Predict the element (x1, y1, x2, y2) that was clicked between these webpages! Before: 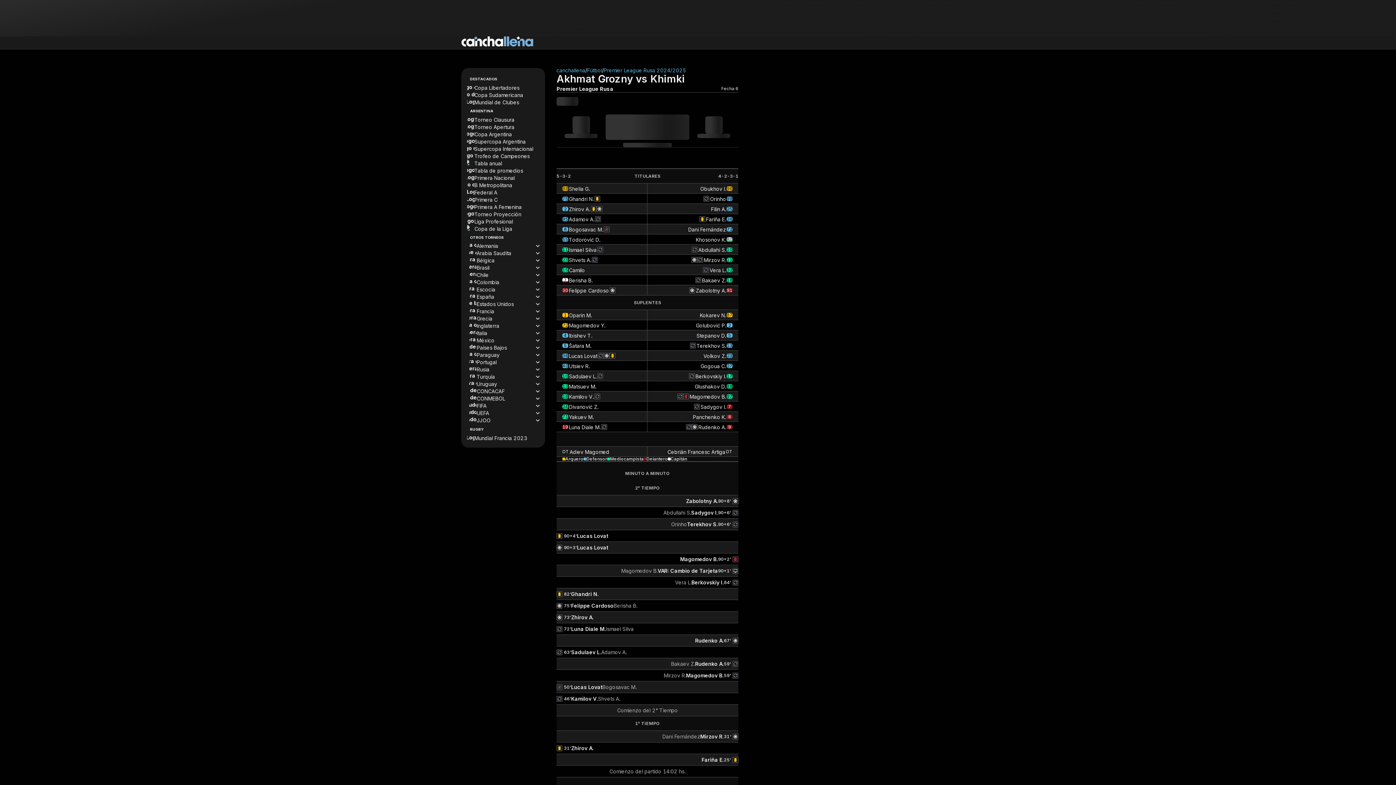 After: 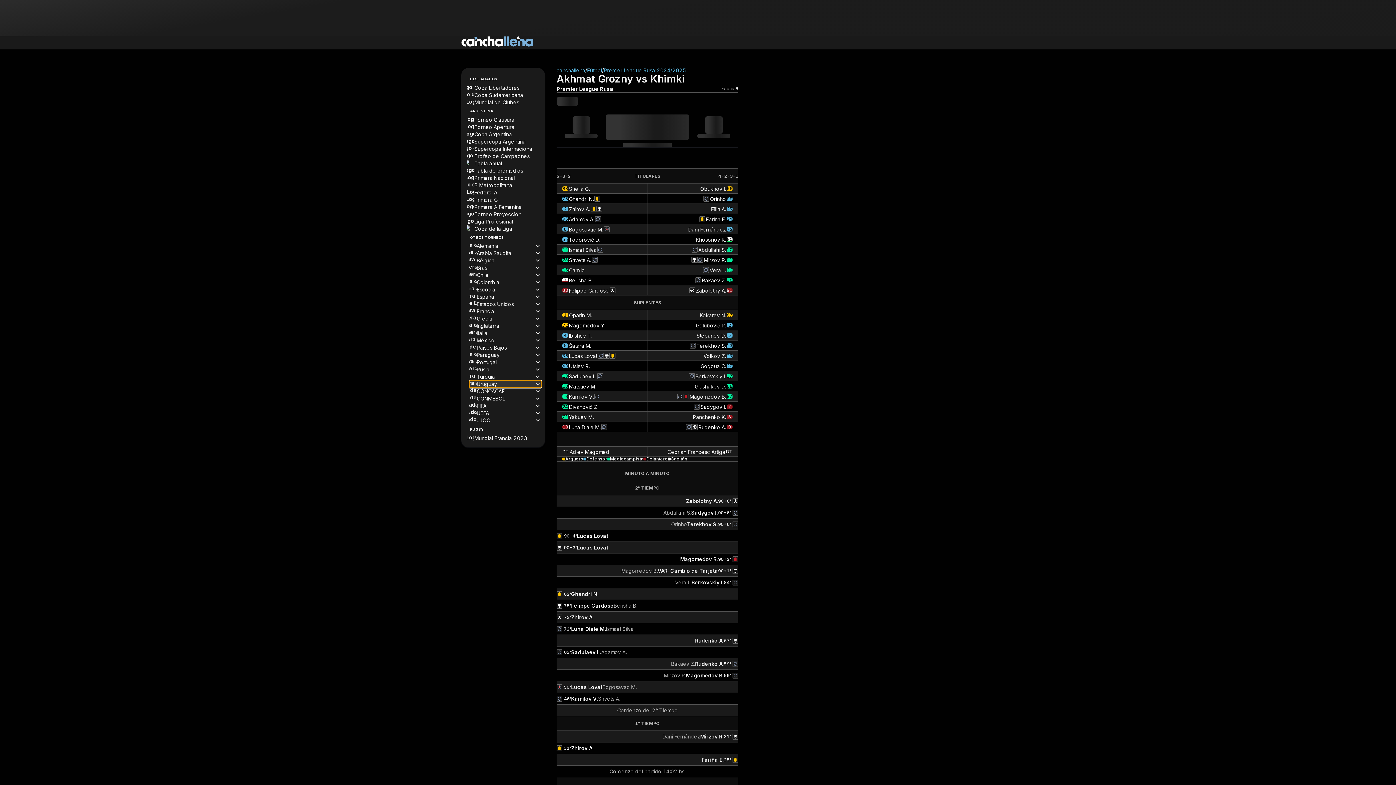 Action: label: Uruguay bbox: (469, 380, 541, 388)